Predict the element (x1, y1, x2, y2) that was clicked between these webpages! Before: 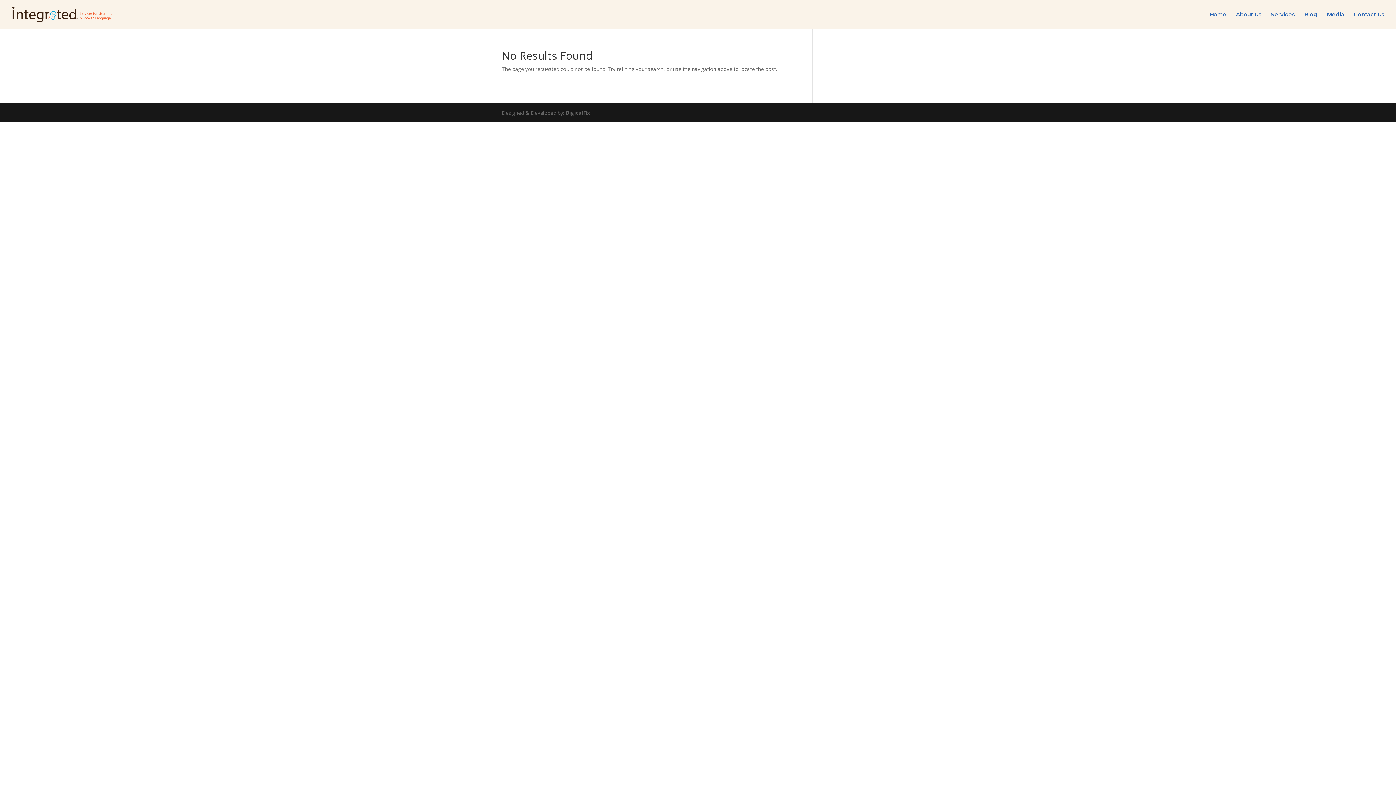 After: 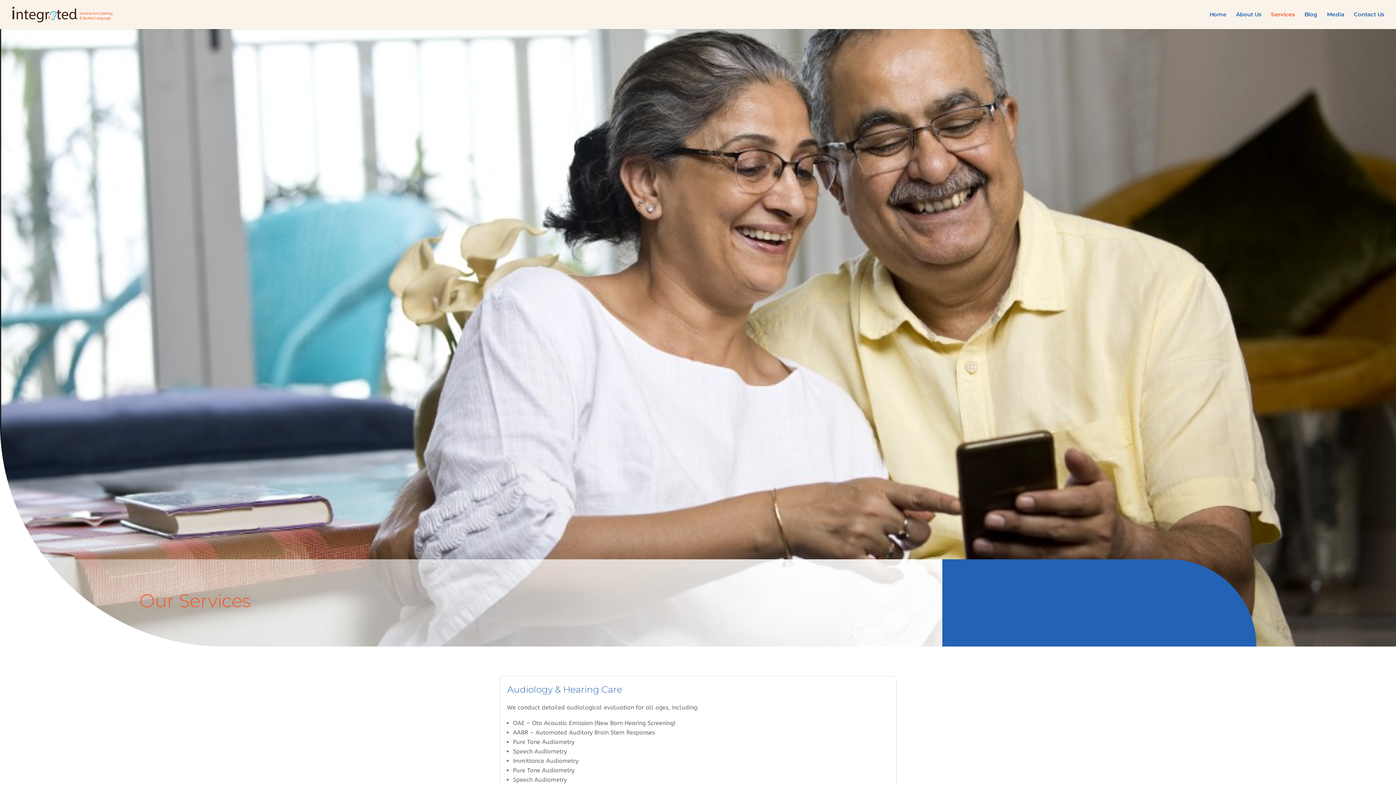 Action: label: Services bbox: (1271, 12, 1295, 29)